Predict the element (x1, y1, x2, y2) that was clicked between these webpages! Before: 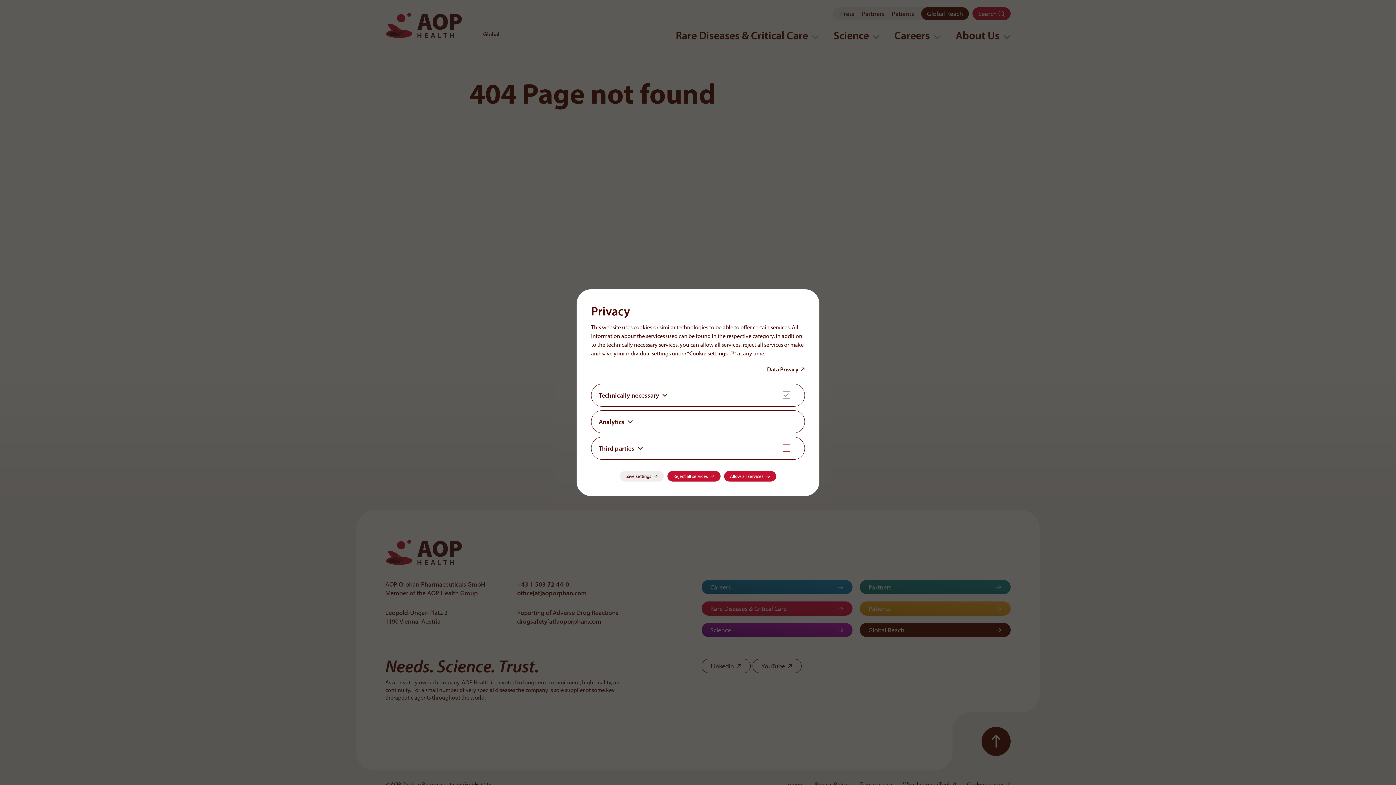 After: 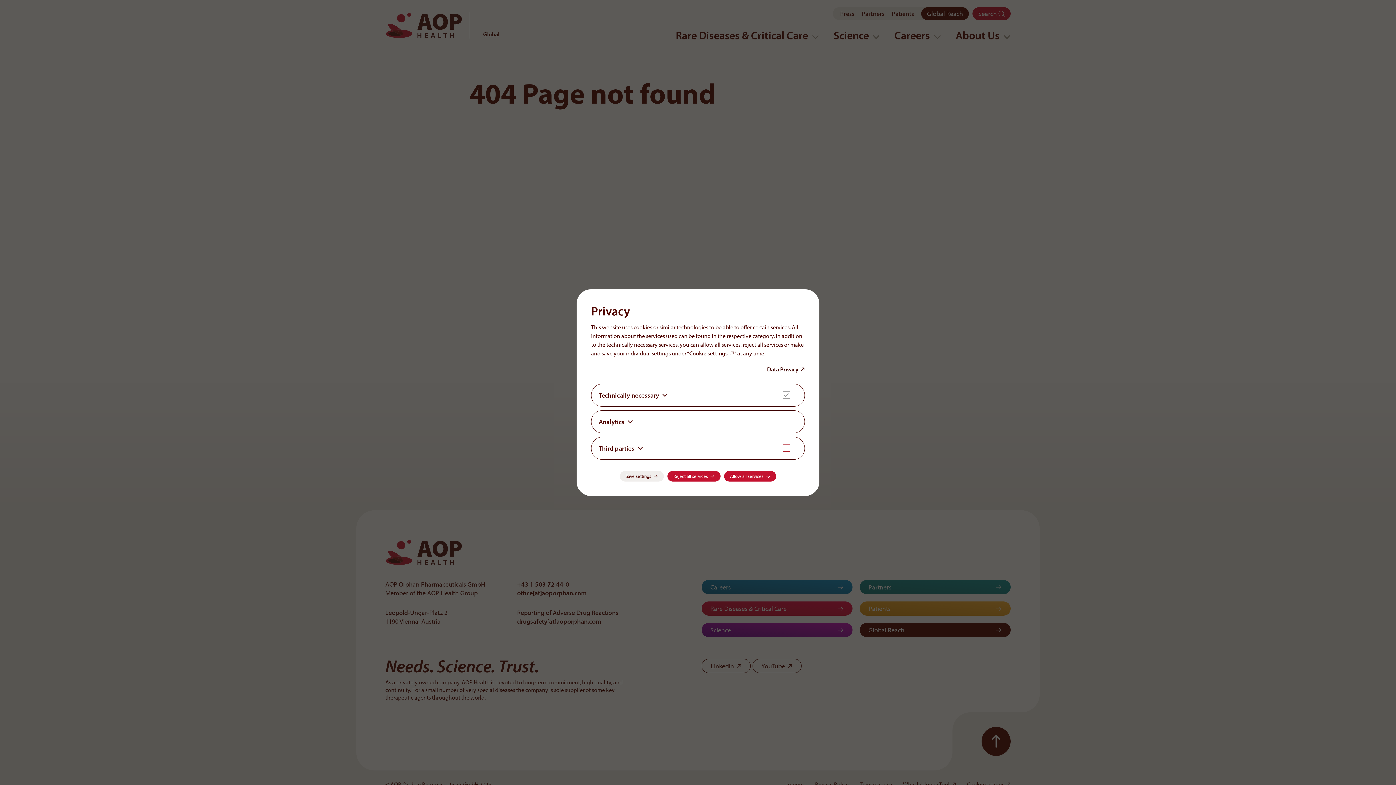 Action: bbox: (767, 364, 805, 373) label: Data Privacy